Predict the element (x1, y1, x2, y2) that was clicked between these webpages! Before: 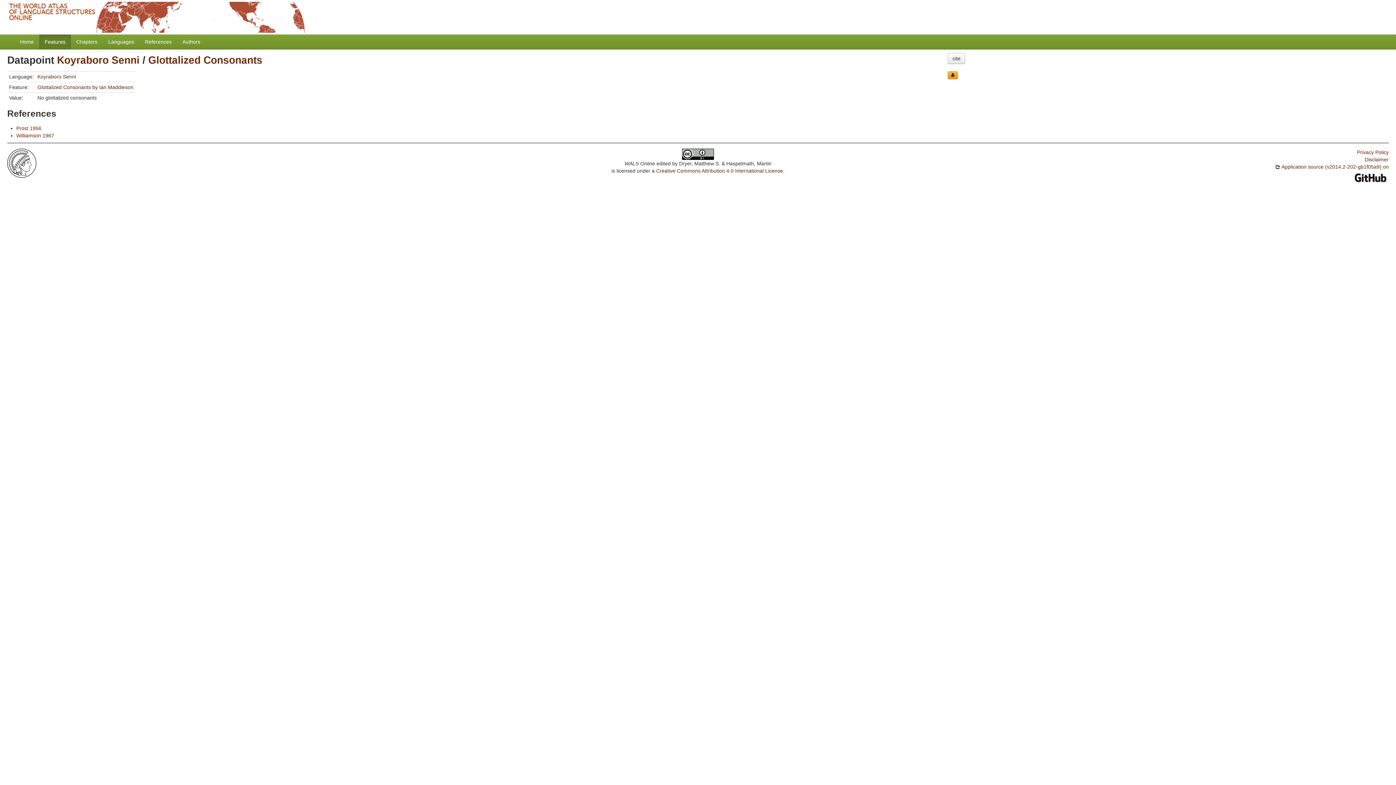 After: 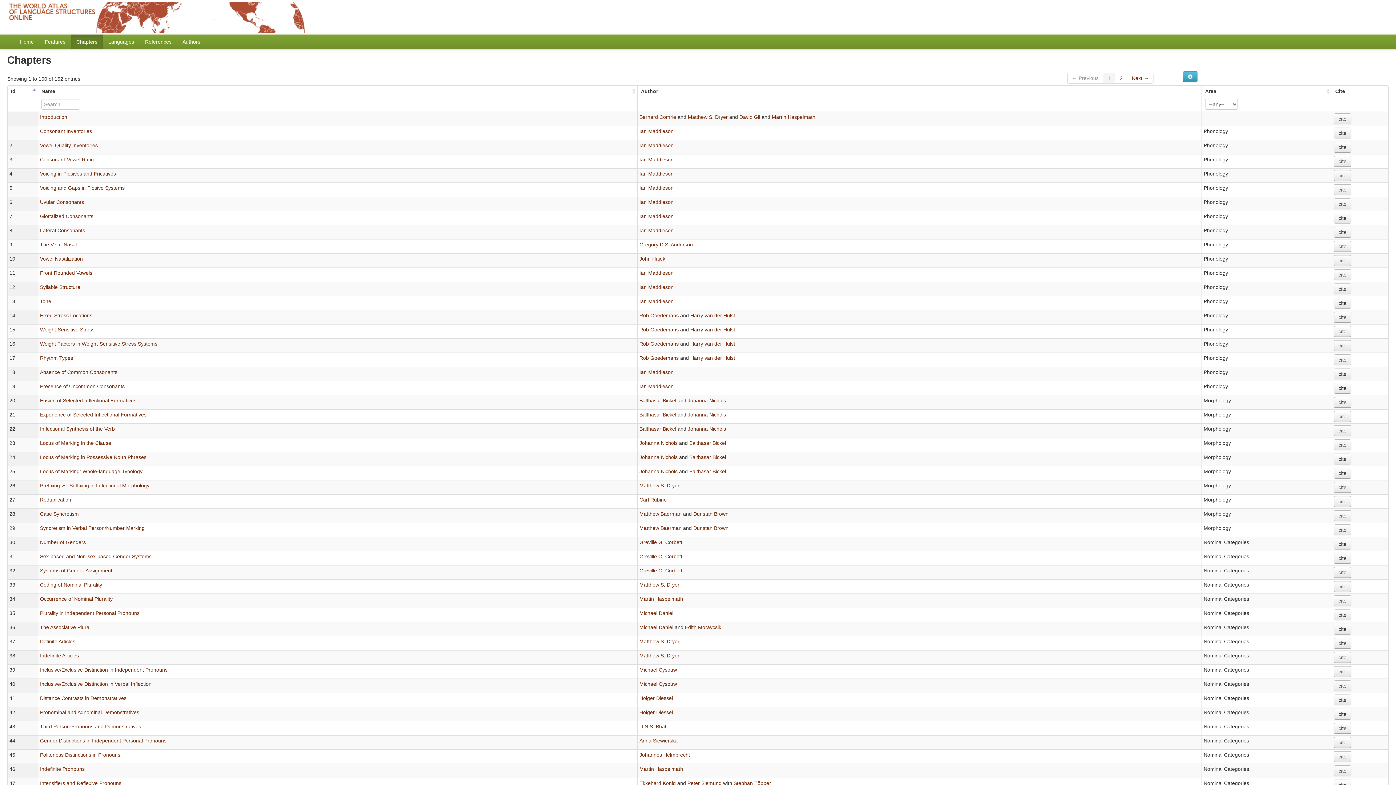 Action: bbox: (70, 34, 102, 49) label: Chapters